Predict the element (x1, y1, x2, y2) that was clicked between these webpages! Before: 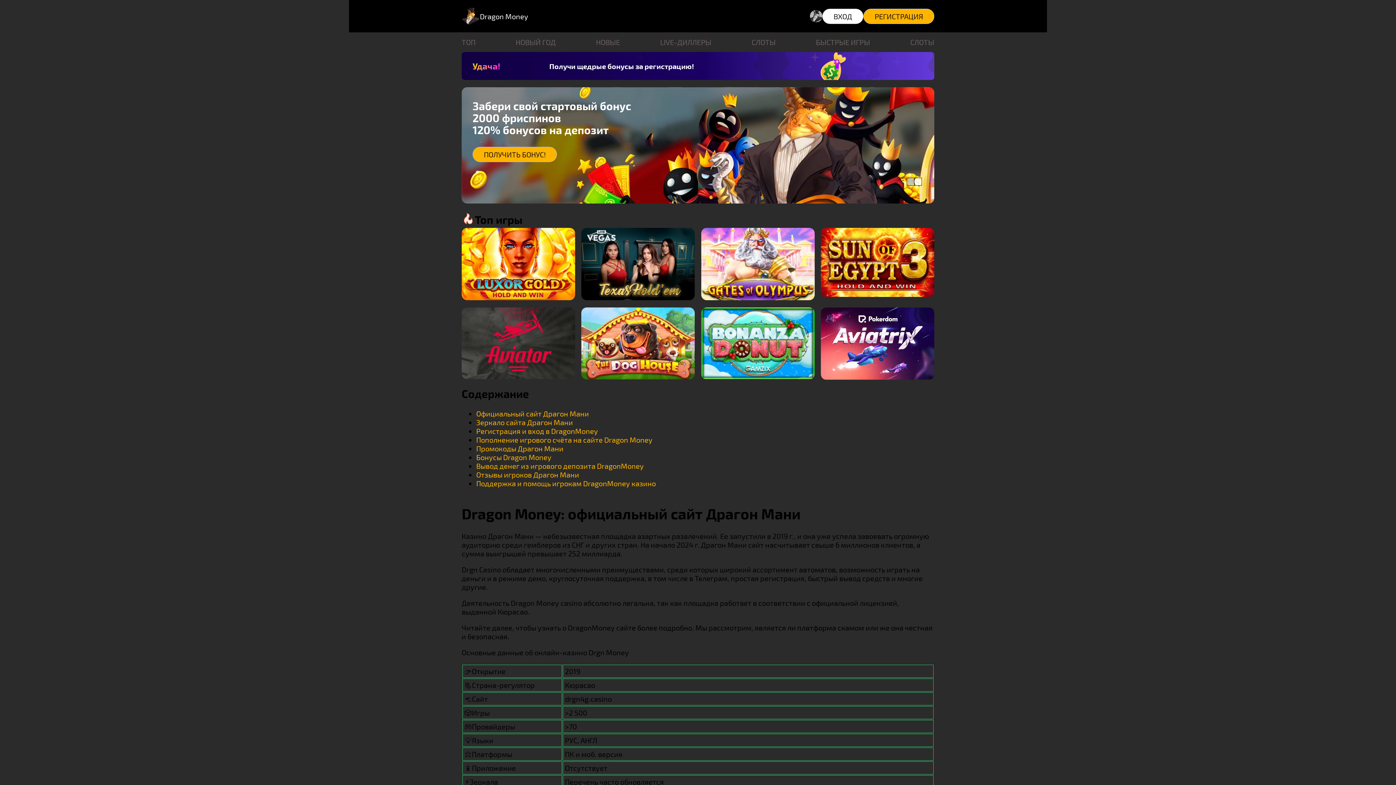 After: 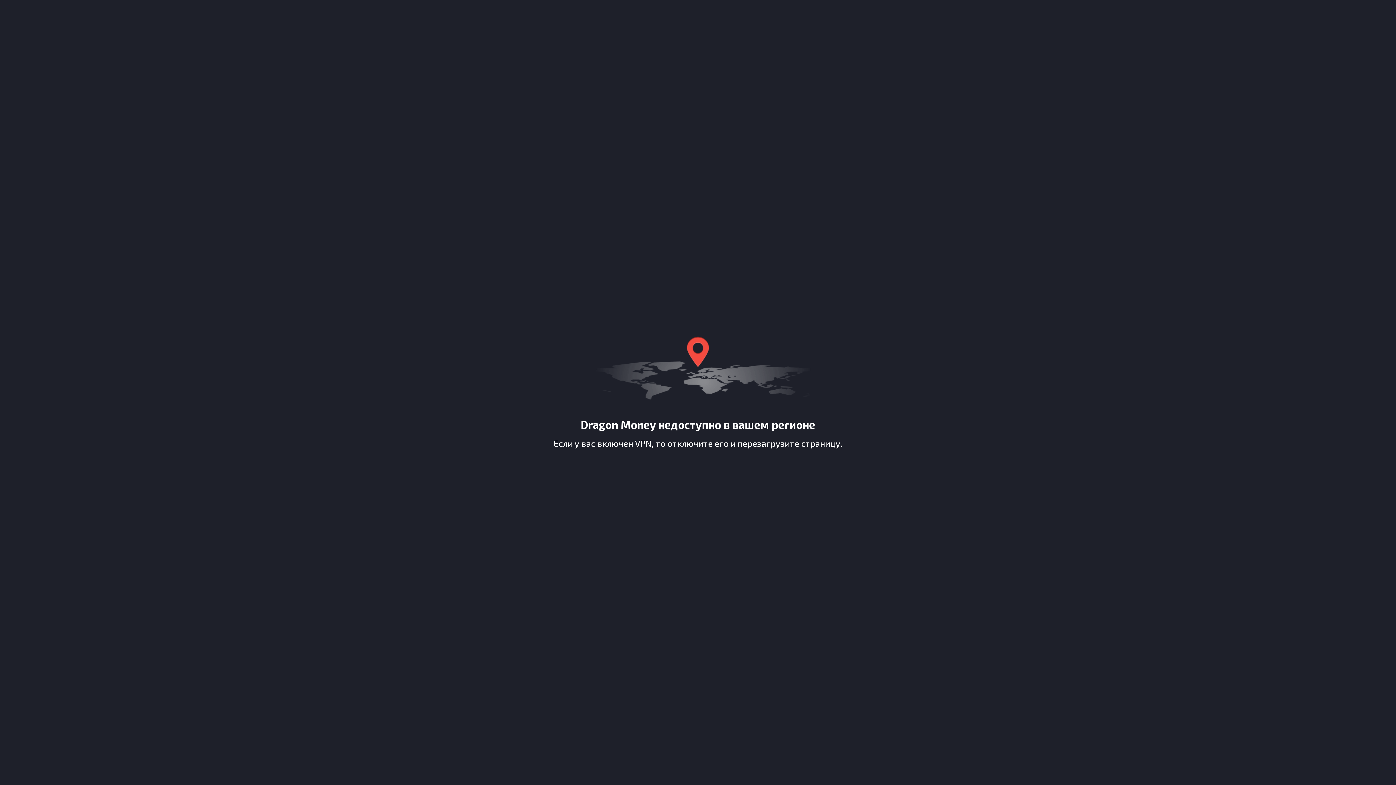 Action: label: НОВЫЕ bbox: (596, 37, 620, 46)